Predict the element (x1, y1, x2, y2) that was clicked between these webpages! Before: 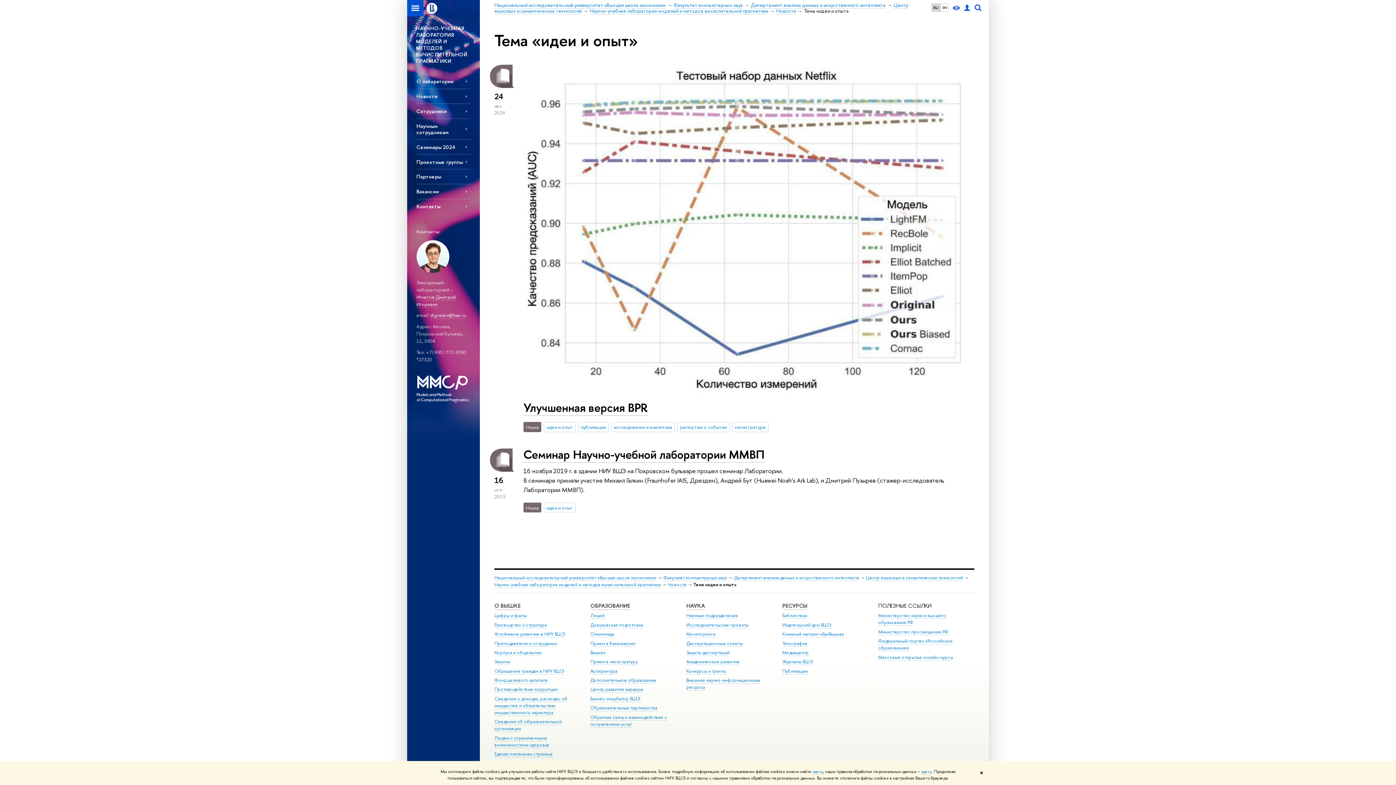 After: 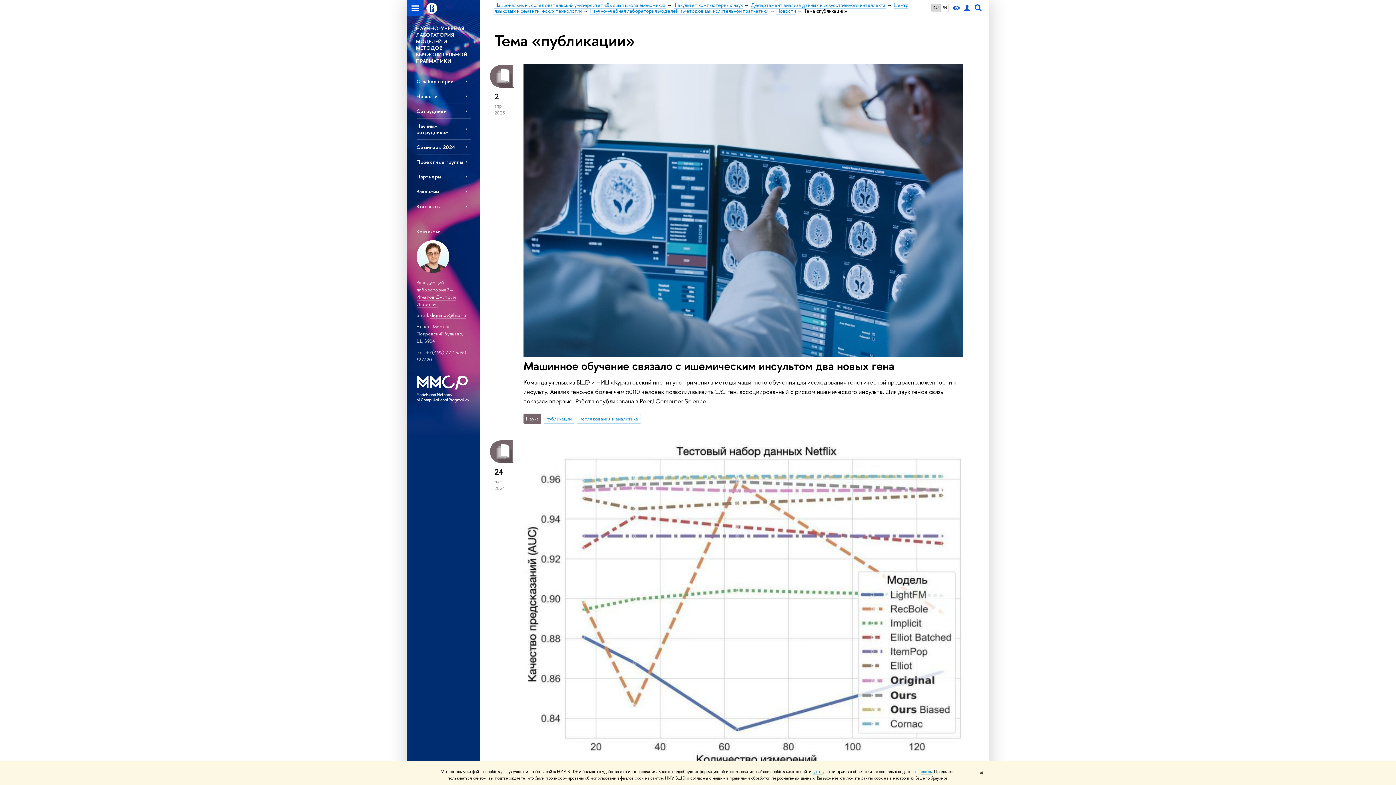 Action: bbox: (578, 422, 608, 432) label: публикации